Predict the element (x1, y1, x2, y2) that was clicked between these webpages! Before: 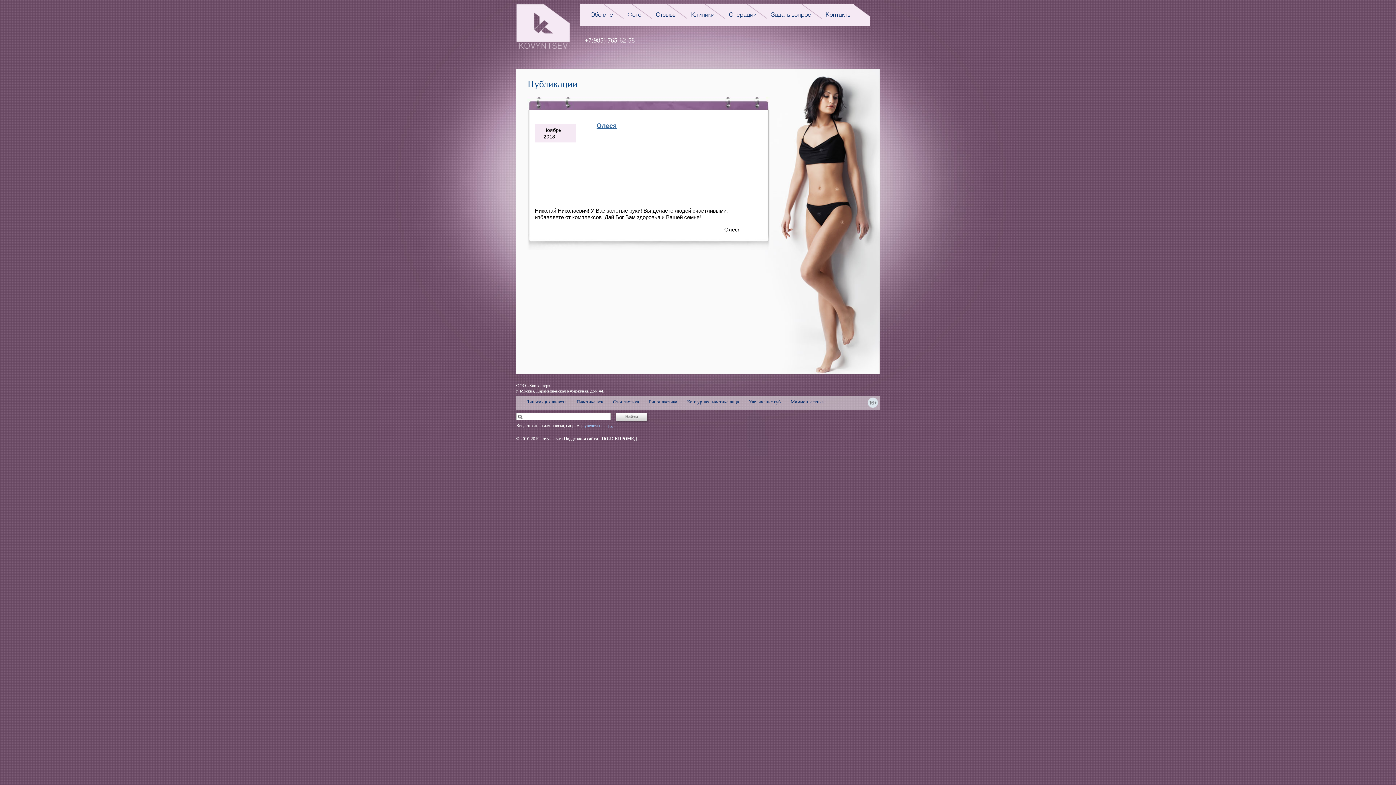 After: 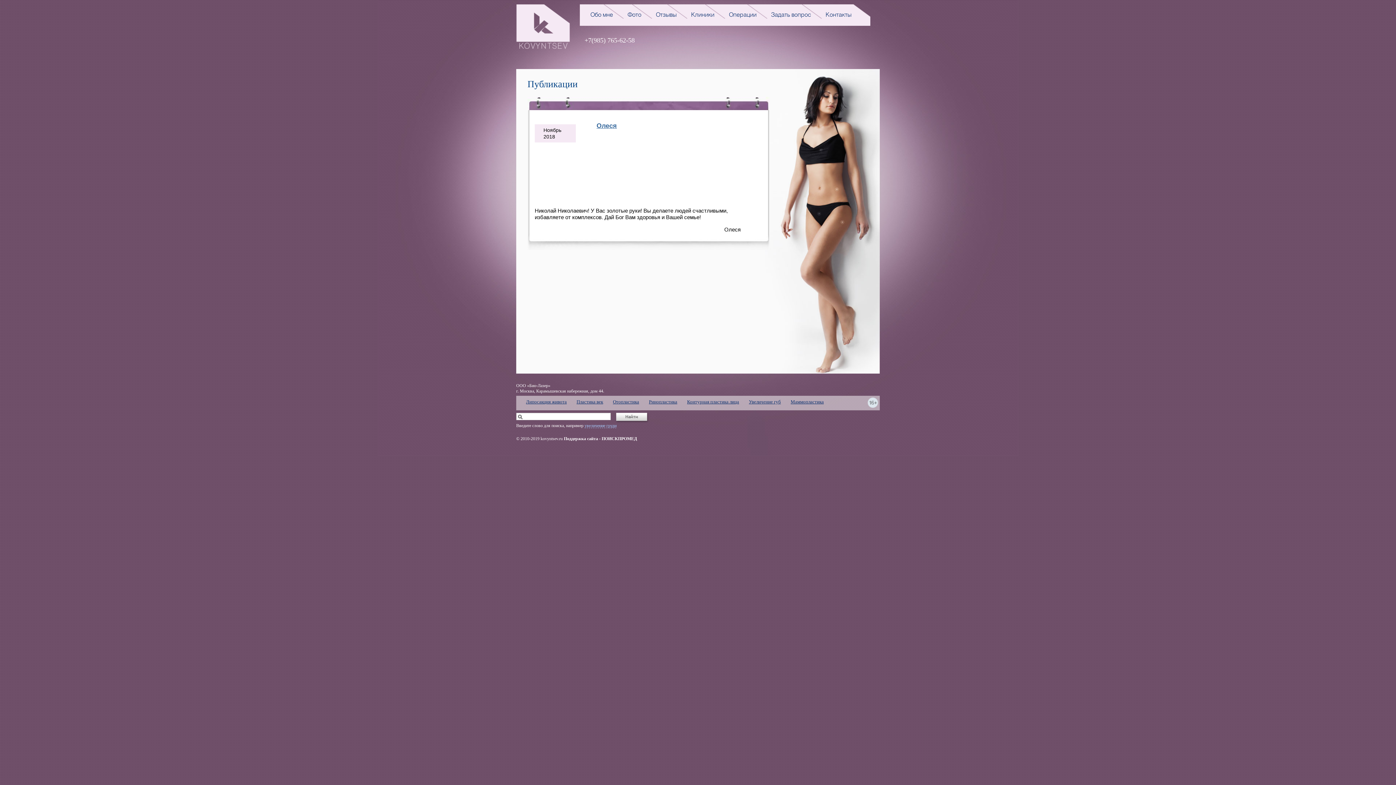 Action: bbox: (584, 38, 634, 43) label: +7(985) 765-62-58